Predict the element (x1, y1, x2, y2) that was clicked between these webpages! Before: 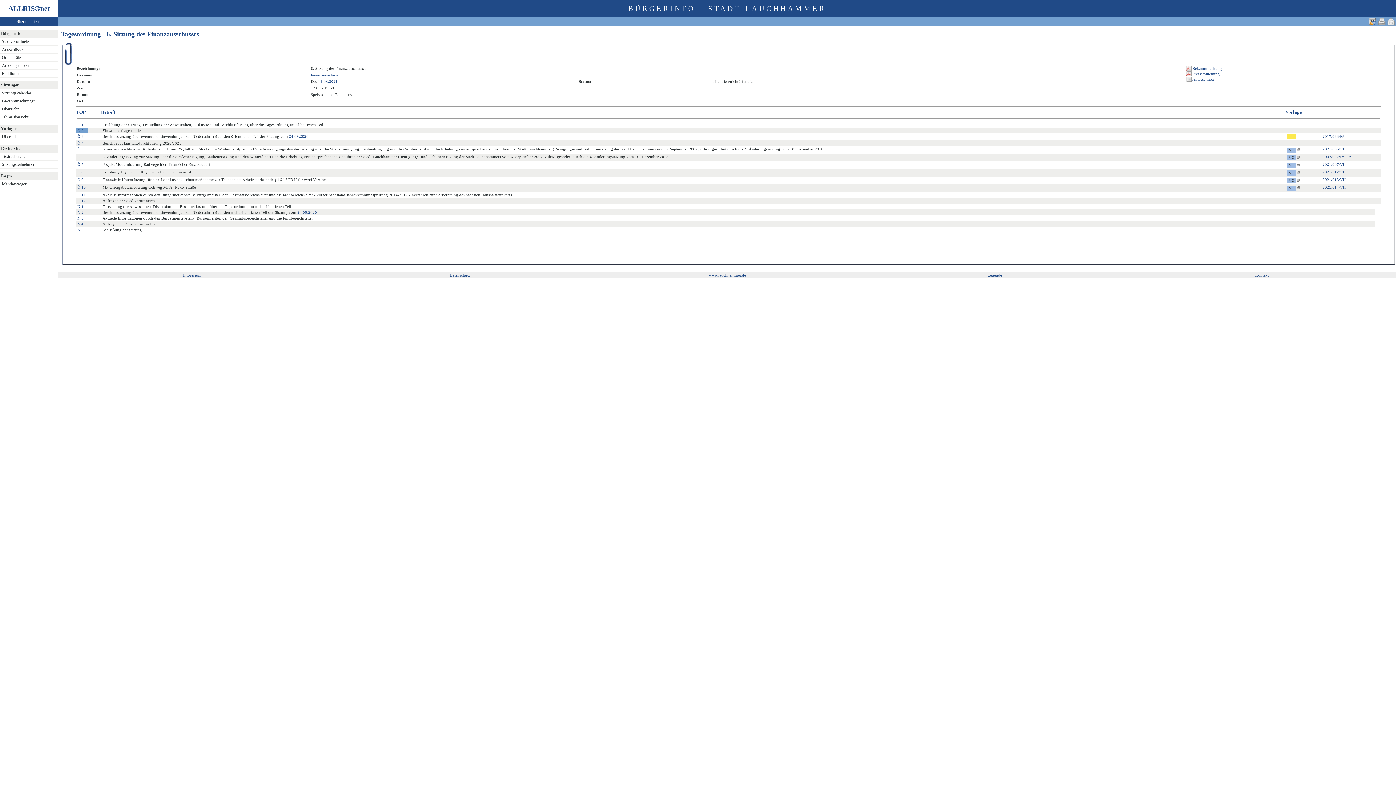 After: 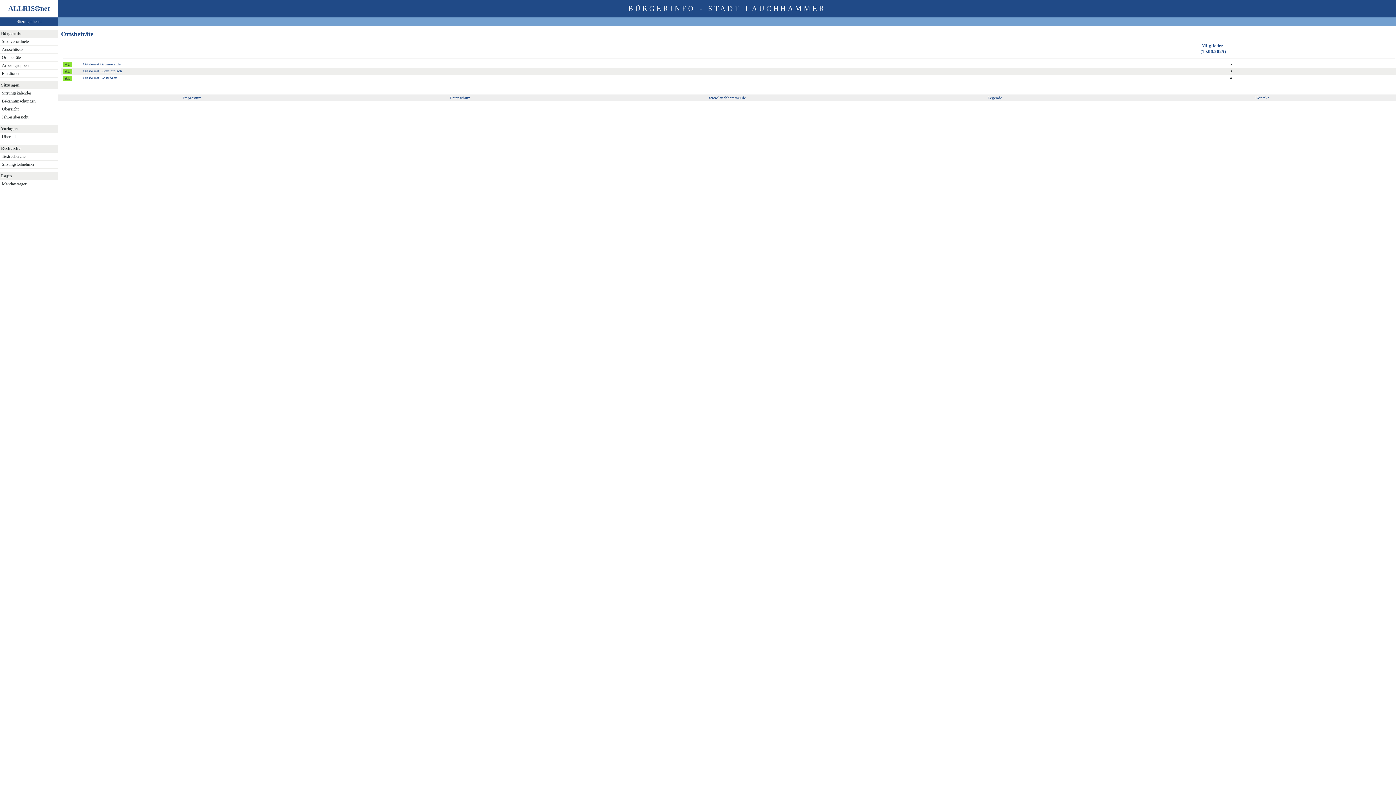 Action: bbox: (0, 53, 59, 61) label: Ortsbeiräte